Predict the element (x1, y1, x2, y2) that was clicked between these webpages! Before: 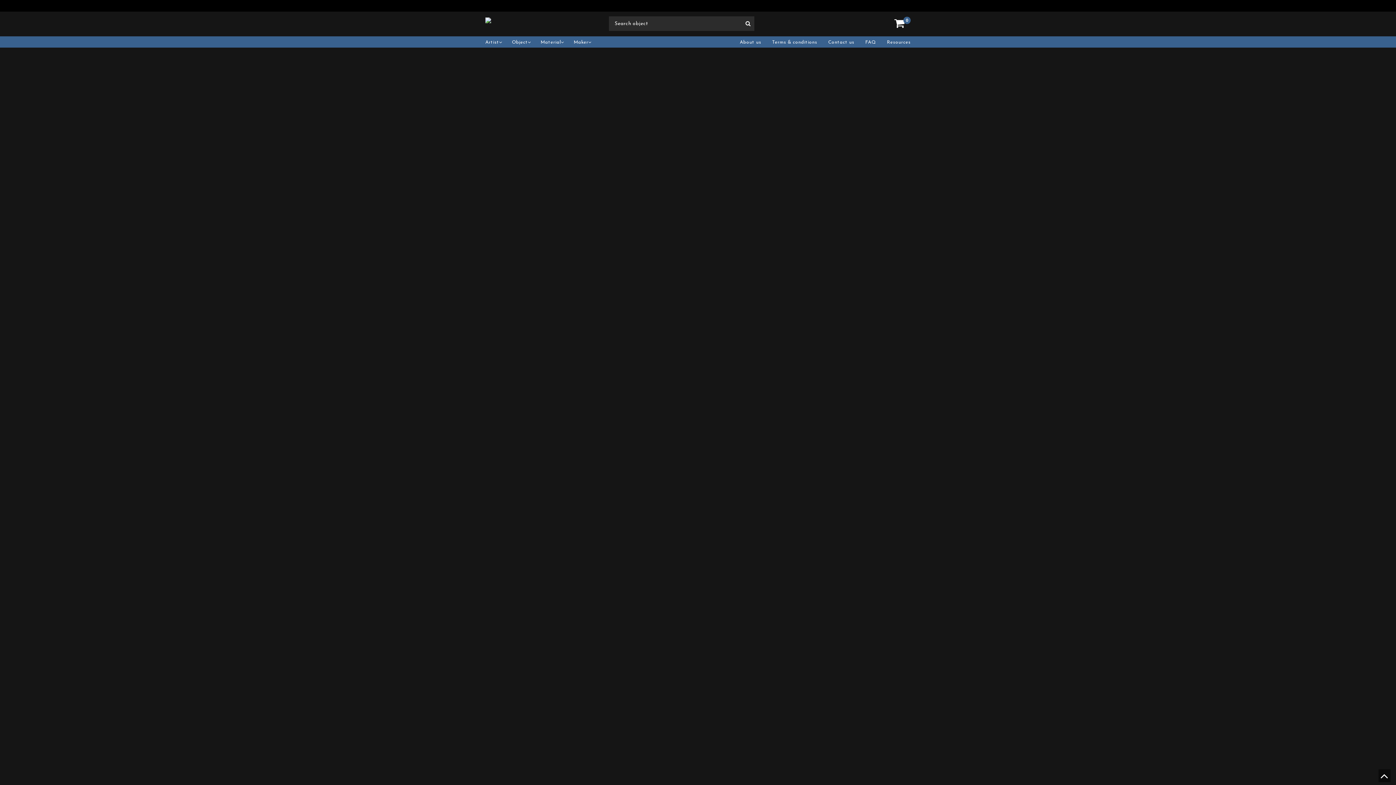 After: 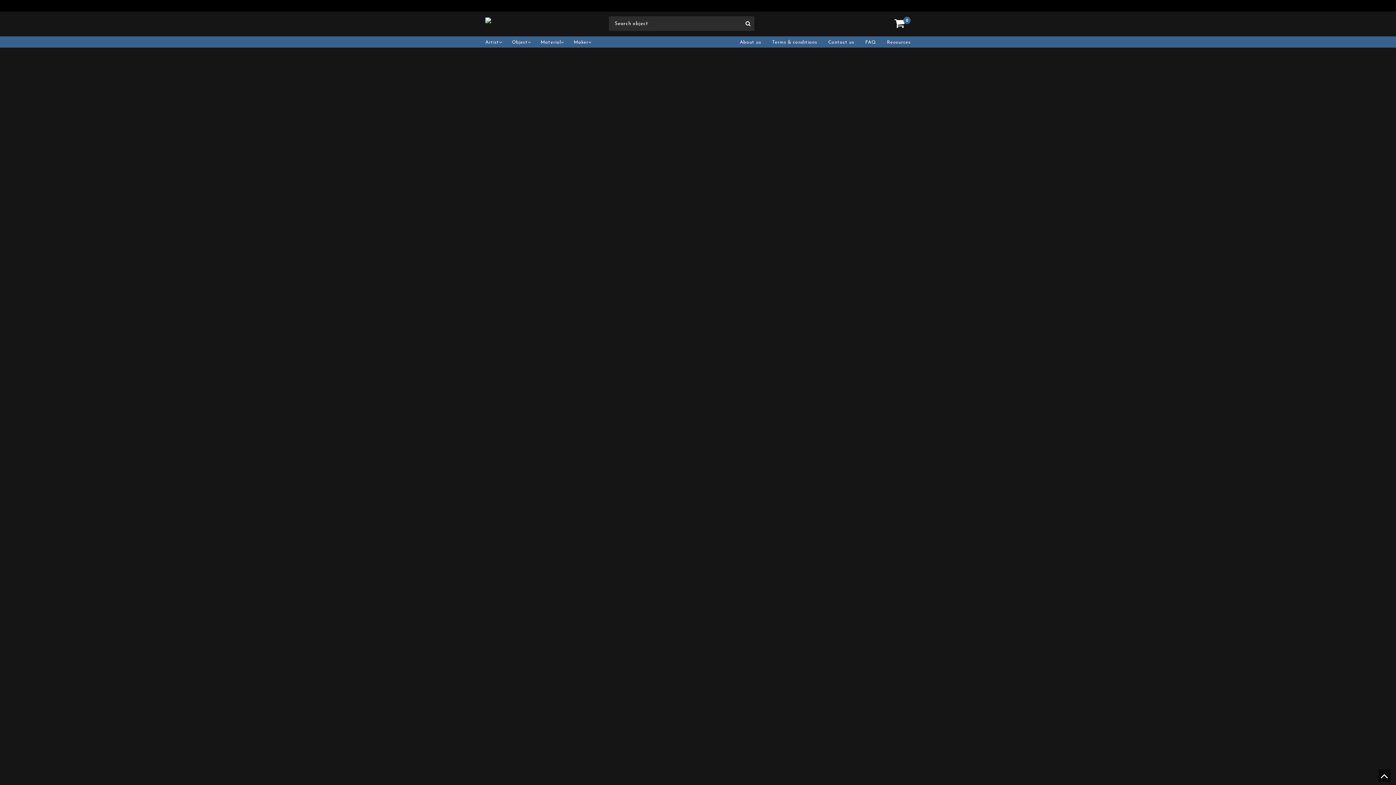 Action: bbox: (703, 504, 801, 603)